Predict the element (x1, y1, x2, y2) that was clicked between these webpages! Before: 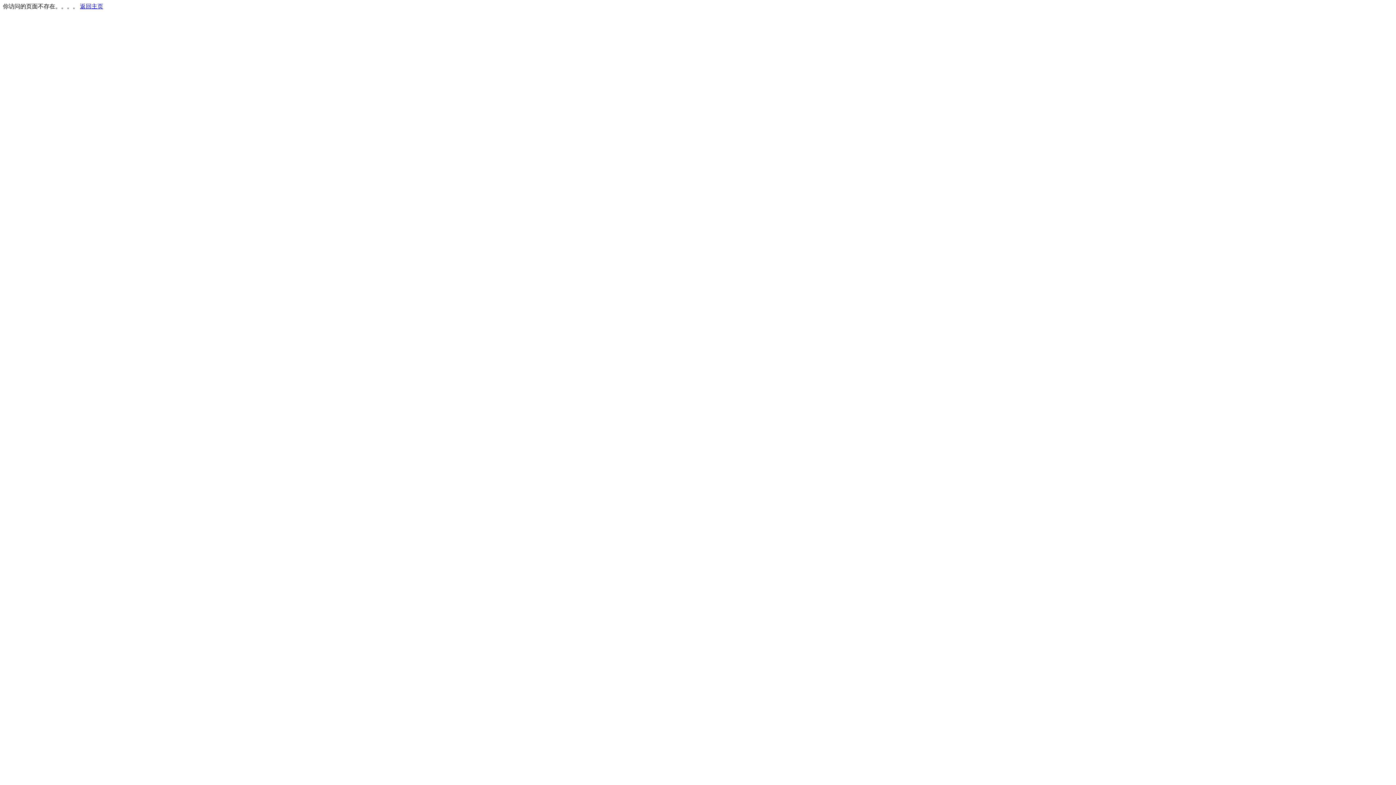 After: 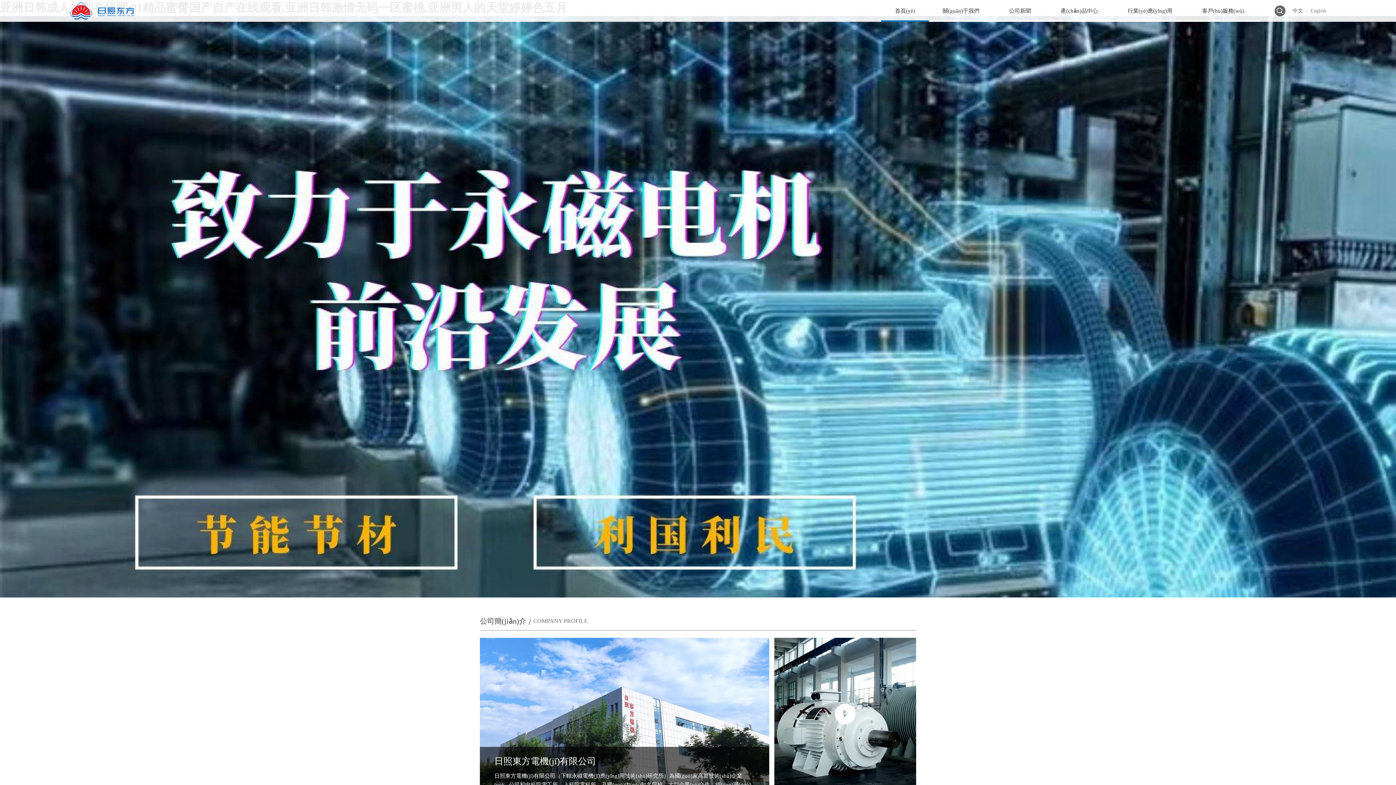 Action: label: 返回主页 bbox: (80, 3, 103, 9)